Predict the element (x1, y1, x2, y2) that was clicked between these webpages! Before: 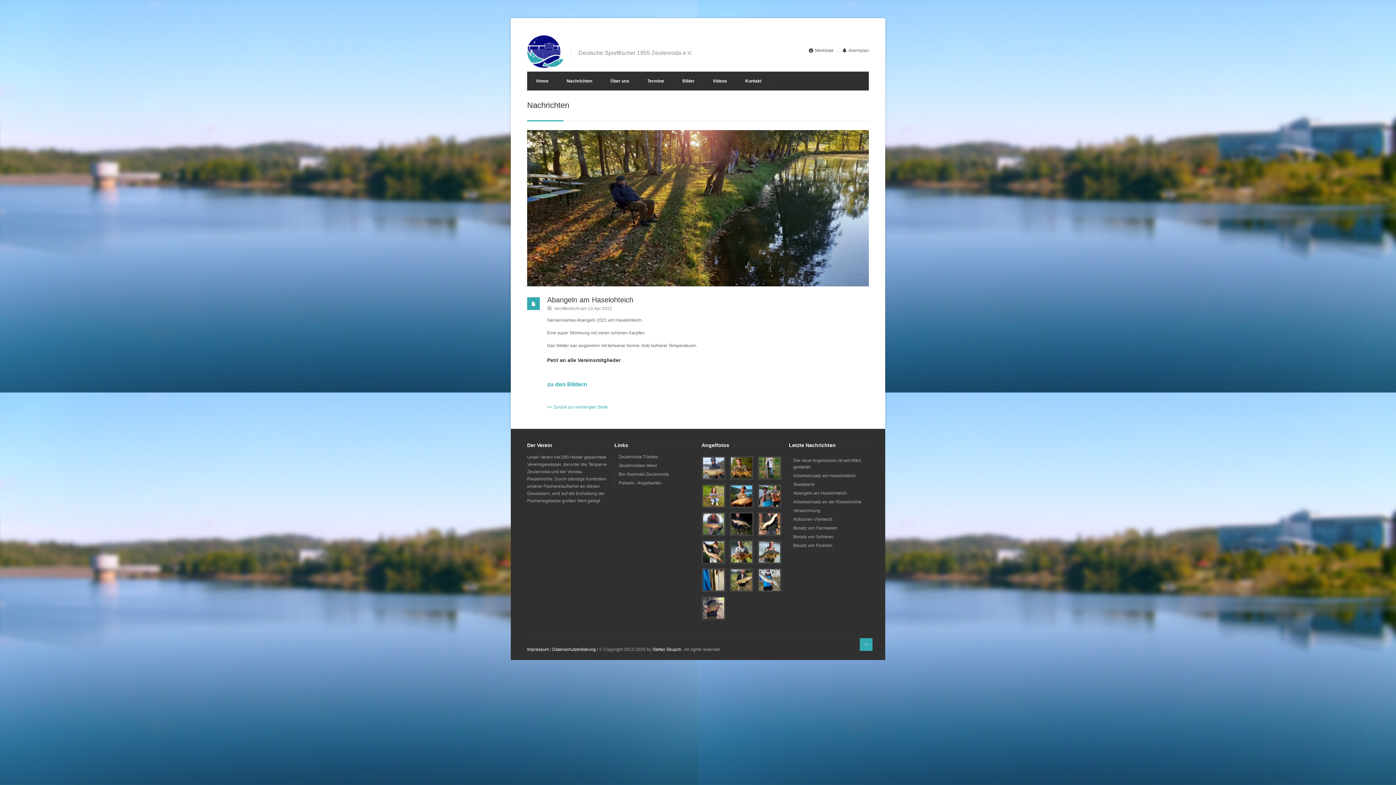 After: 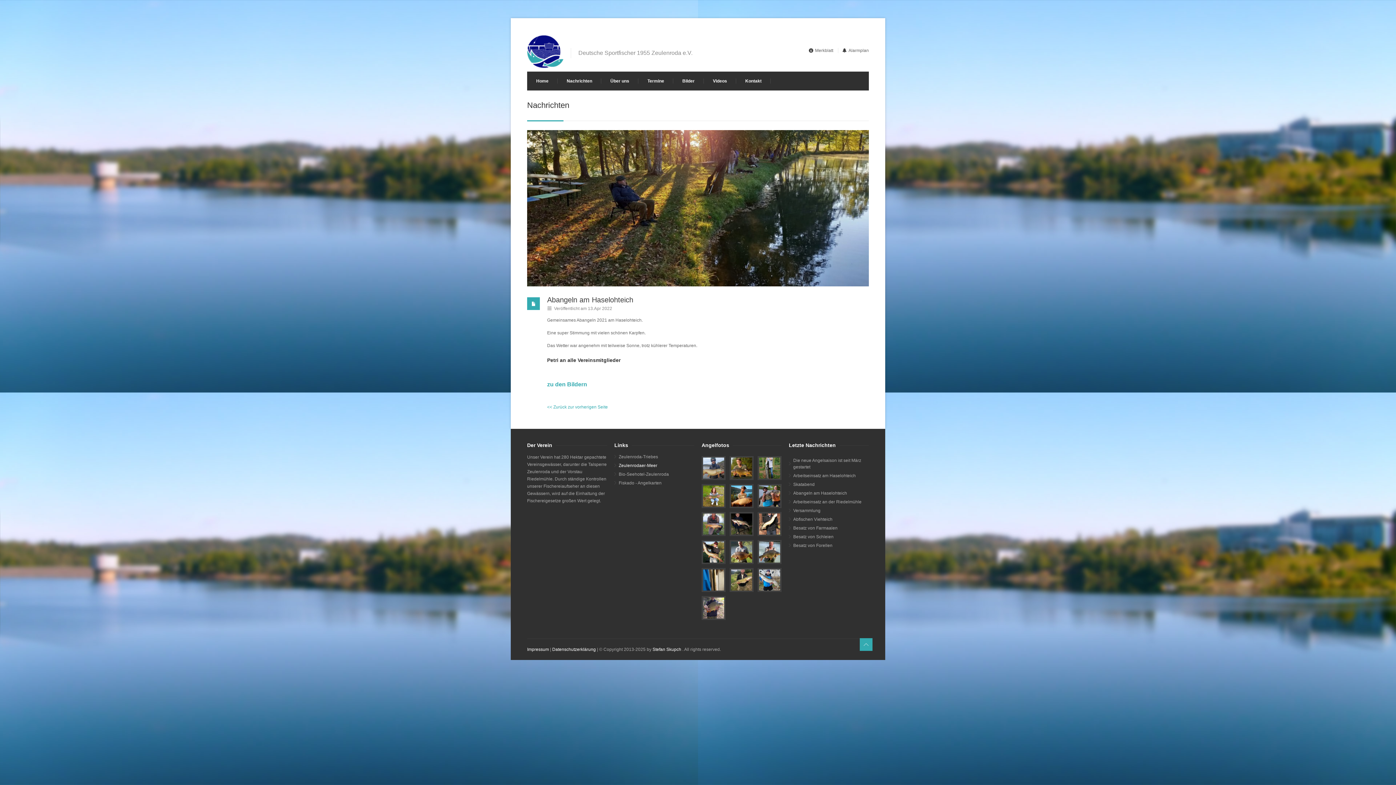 Action: label: Zeulenrodaer-Meer bbox: (614, 461, 694, 470)